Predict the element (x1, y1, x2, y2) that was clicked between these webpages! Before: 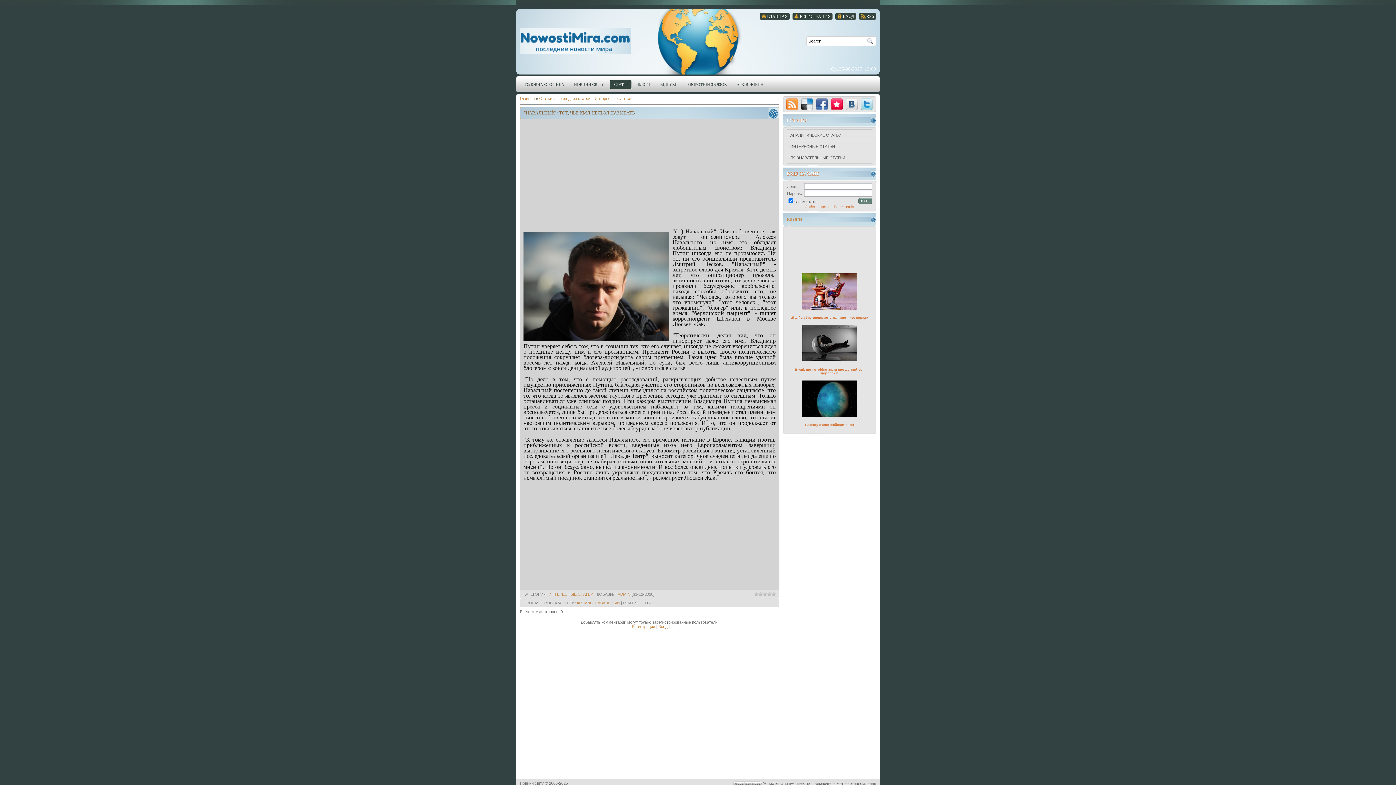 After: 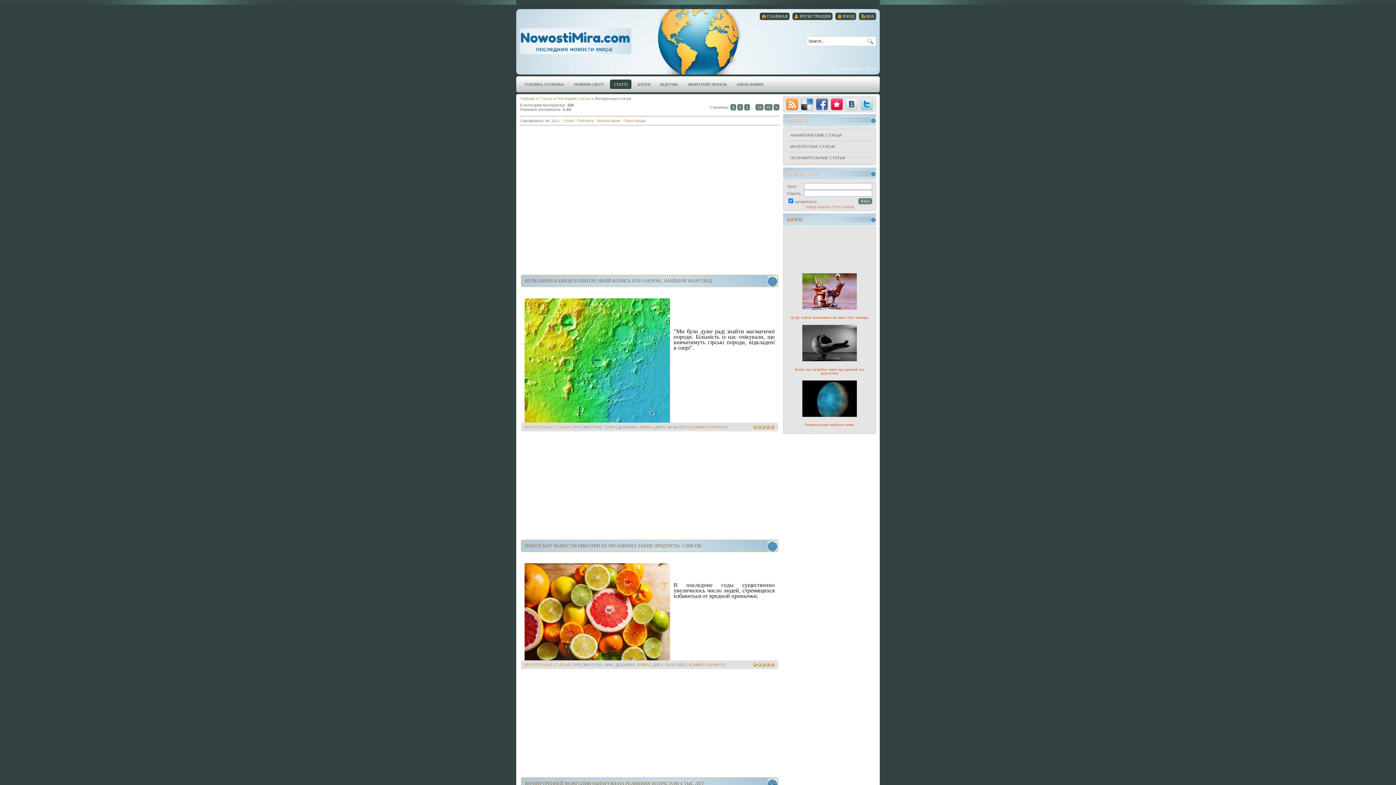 Action: bbox: (594, 96, 631, 100) label: Интересные статьи